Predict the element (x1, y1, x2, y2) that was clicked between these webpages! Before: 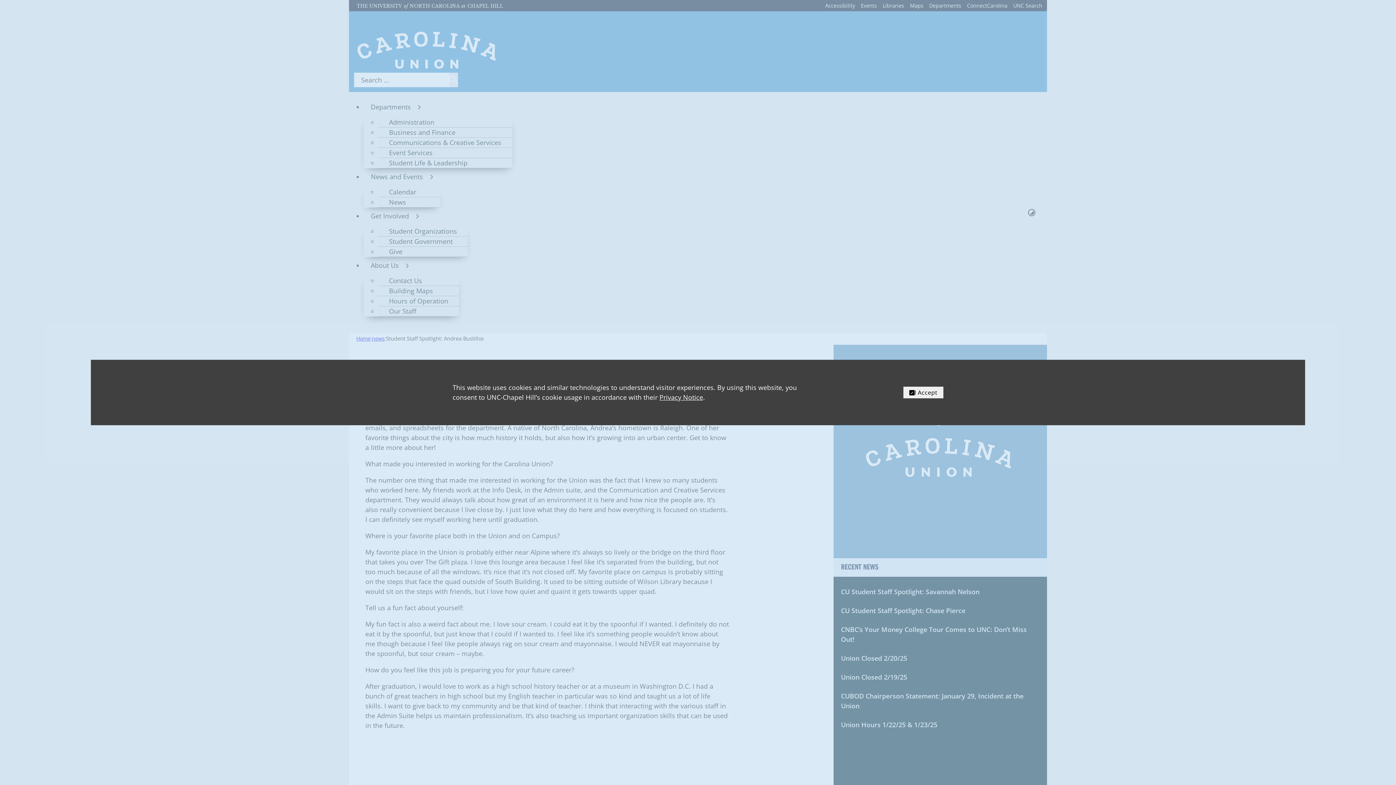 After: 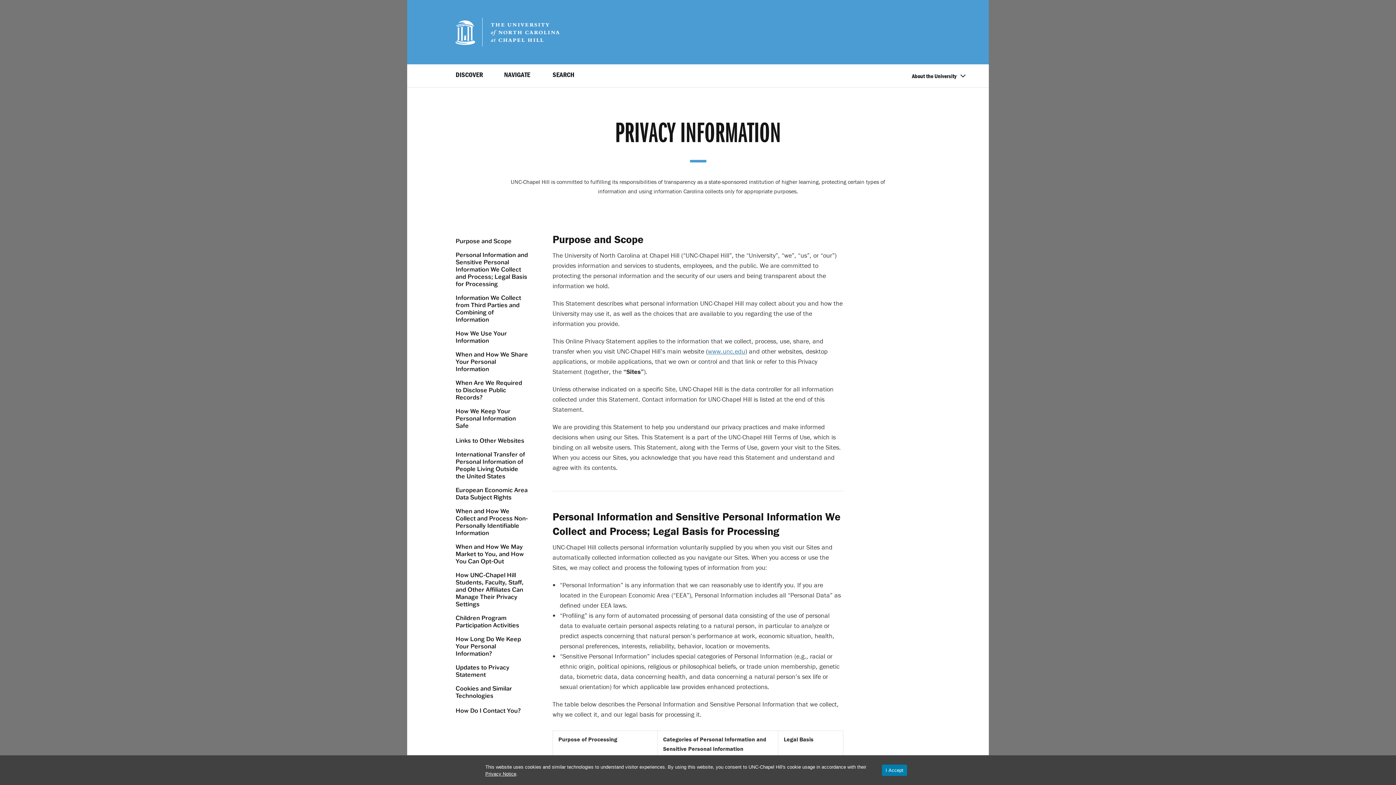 Action: bbox: (659, 393, 703, 401) label: Privacy Notice